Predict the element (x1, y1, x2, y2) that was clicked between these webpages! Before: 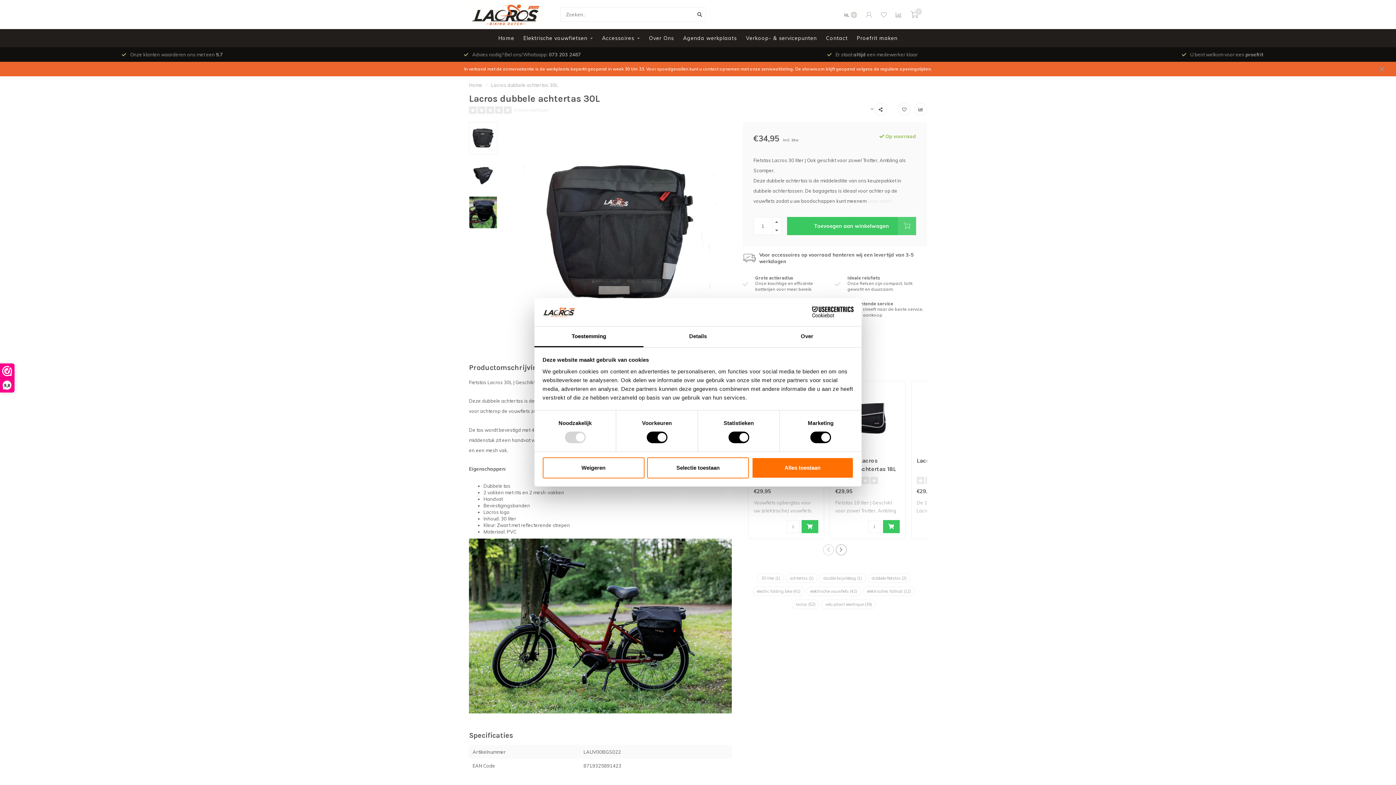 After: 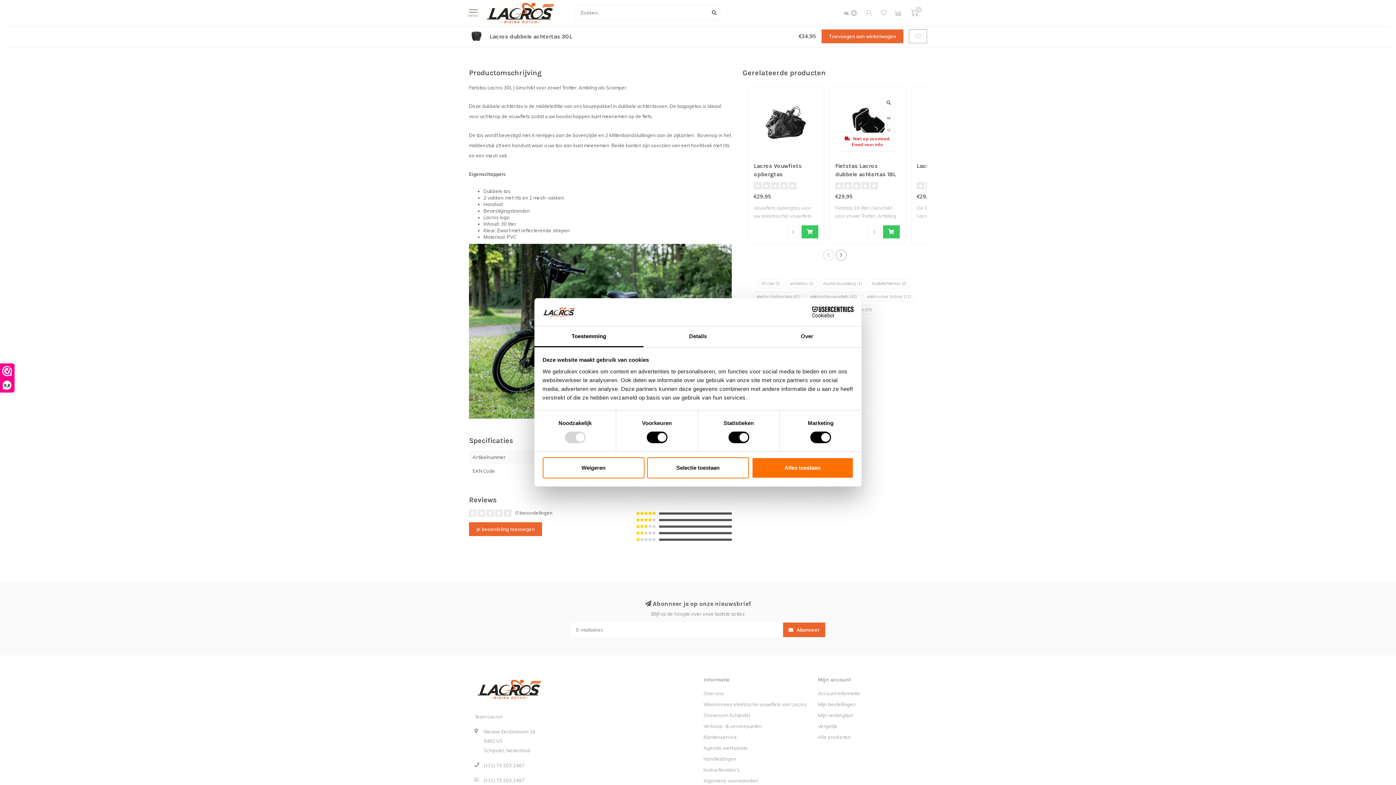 Action: label: Lees meer.. bbox: (867, 183, 893, 189)